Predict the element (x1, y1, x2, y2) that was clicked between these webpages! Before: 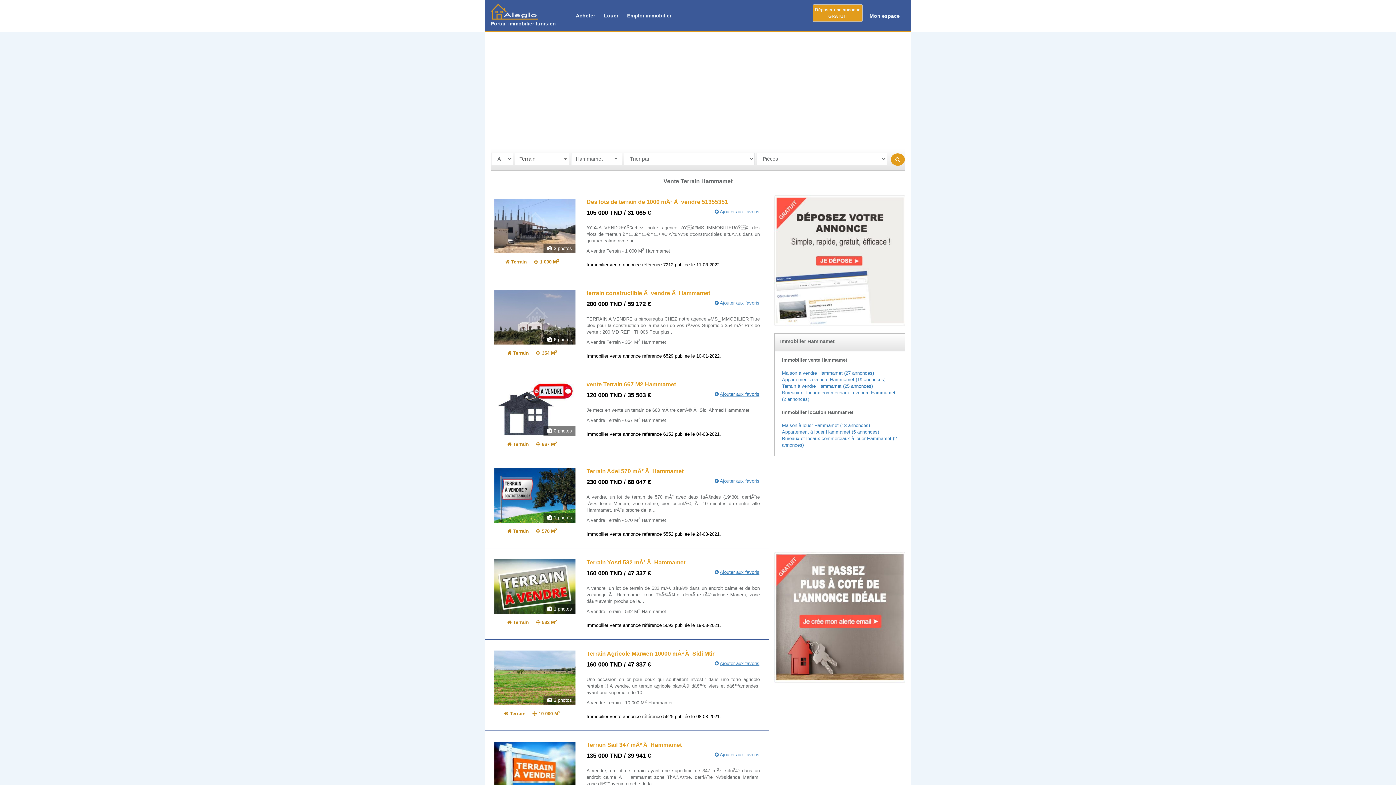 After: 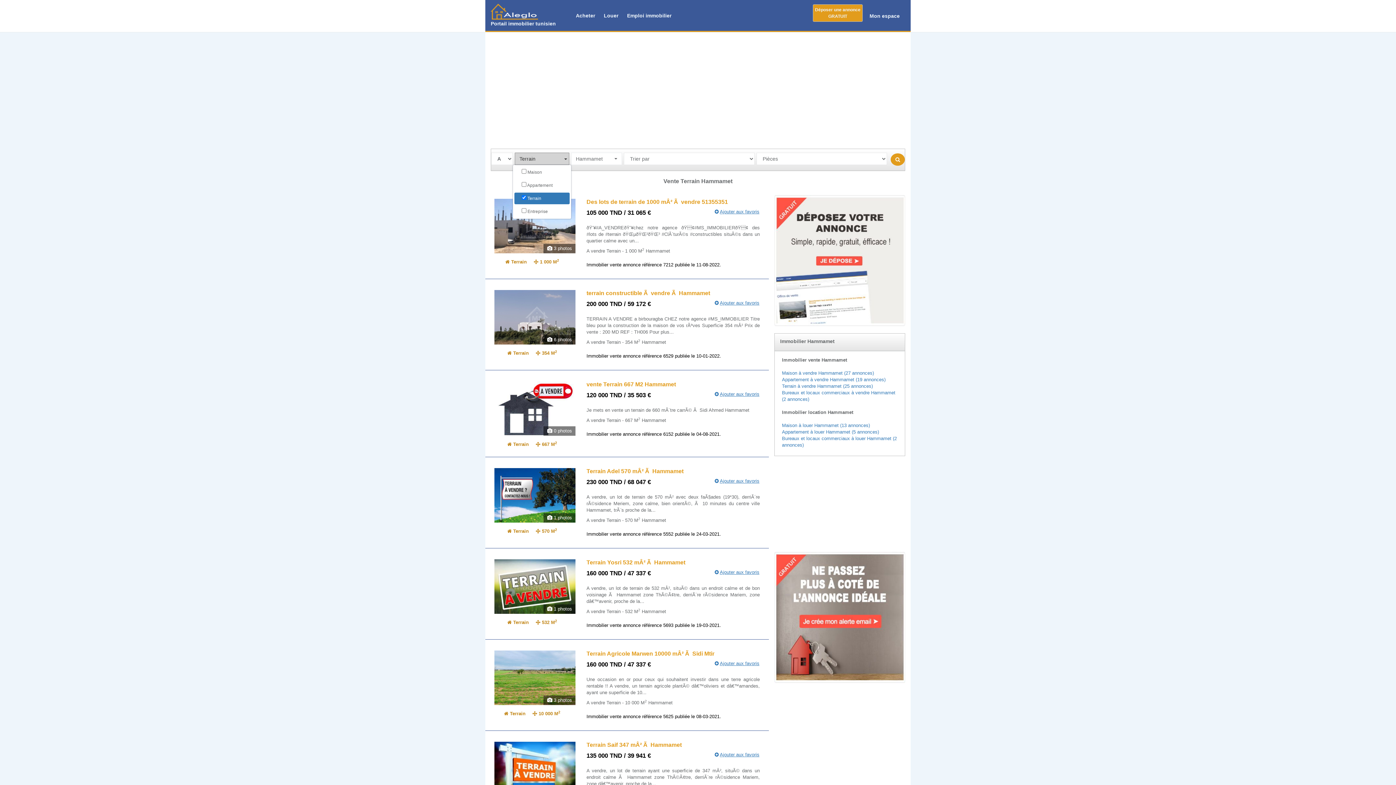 Action: bbox: (514, 152, 569, 165) label: Terrain